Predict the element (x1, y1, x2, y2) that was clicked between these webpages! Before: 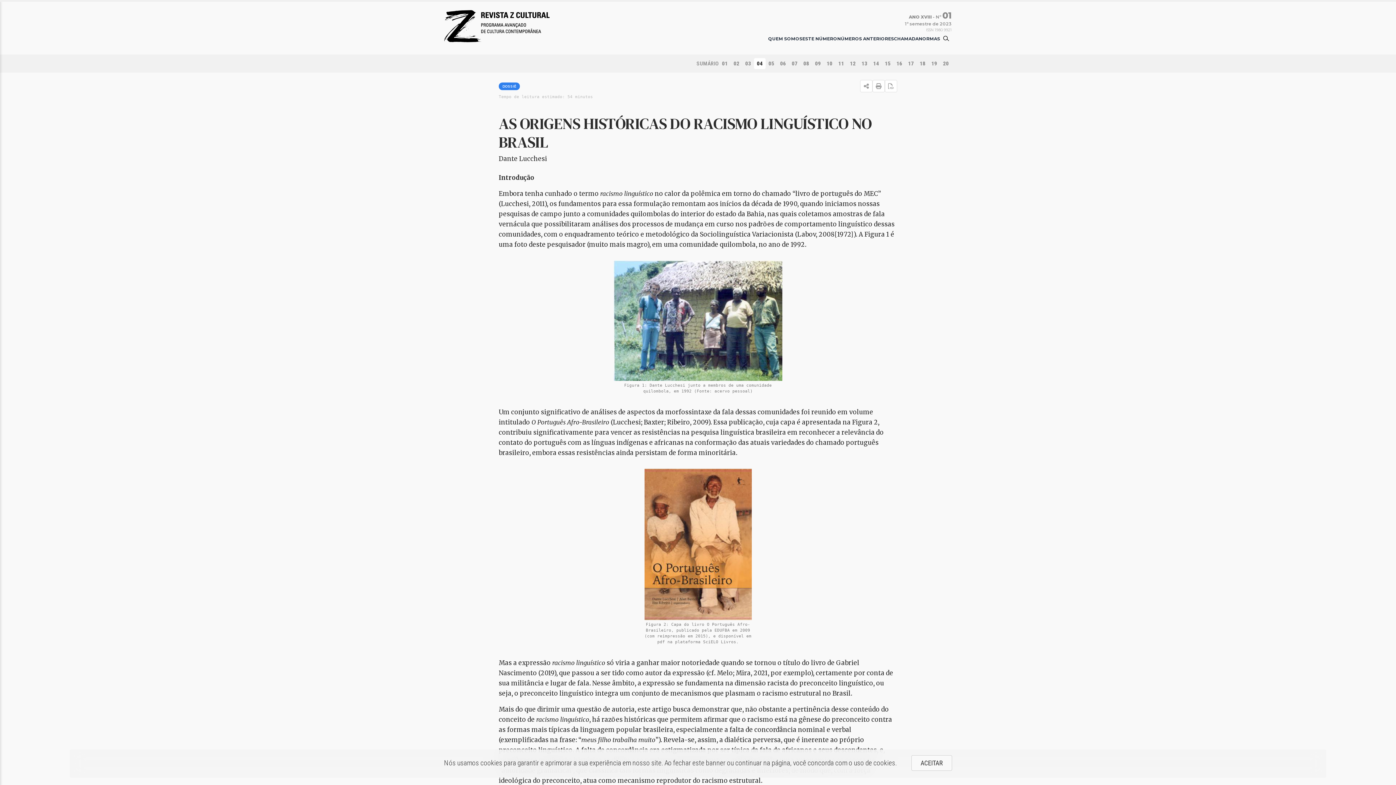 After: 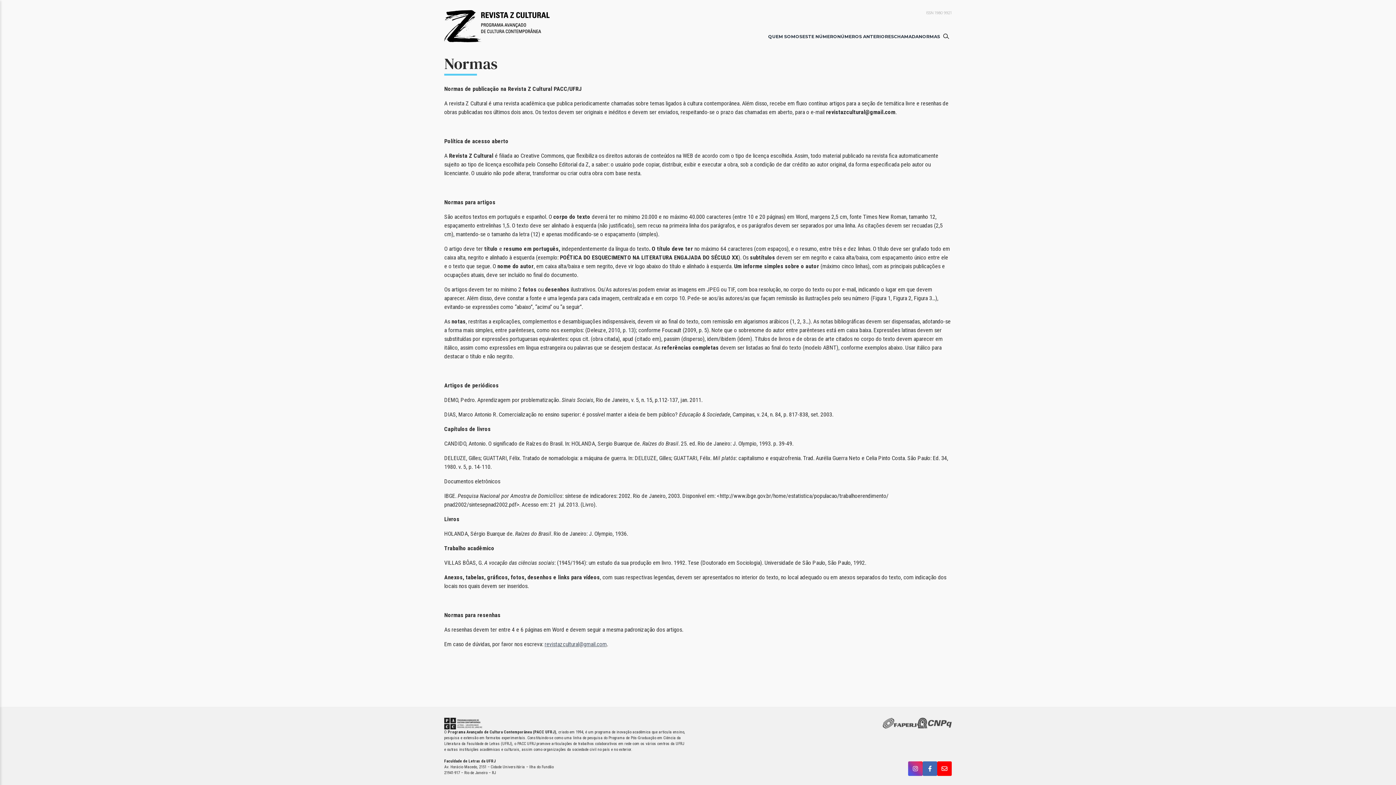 Action: label: NORMAS bbox: (918, 36, 940, 45)